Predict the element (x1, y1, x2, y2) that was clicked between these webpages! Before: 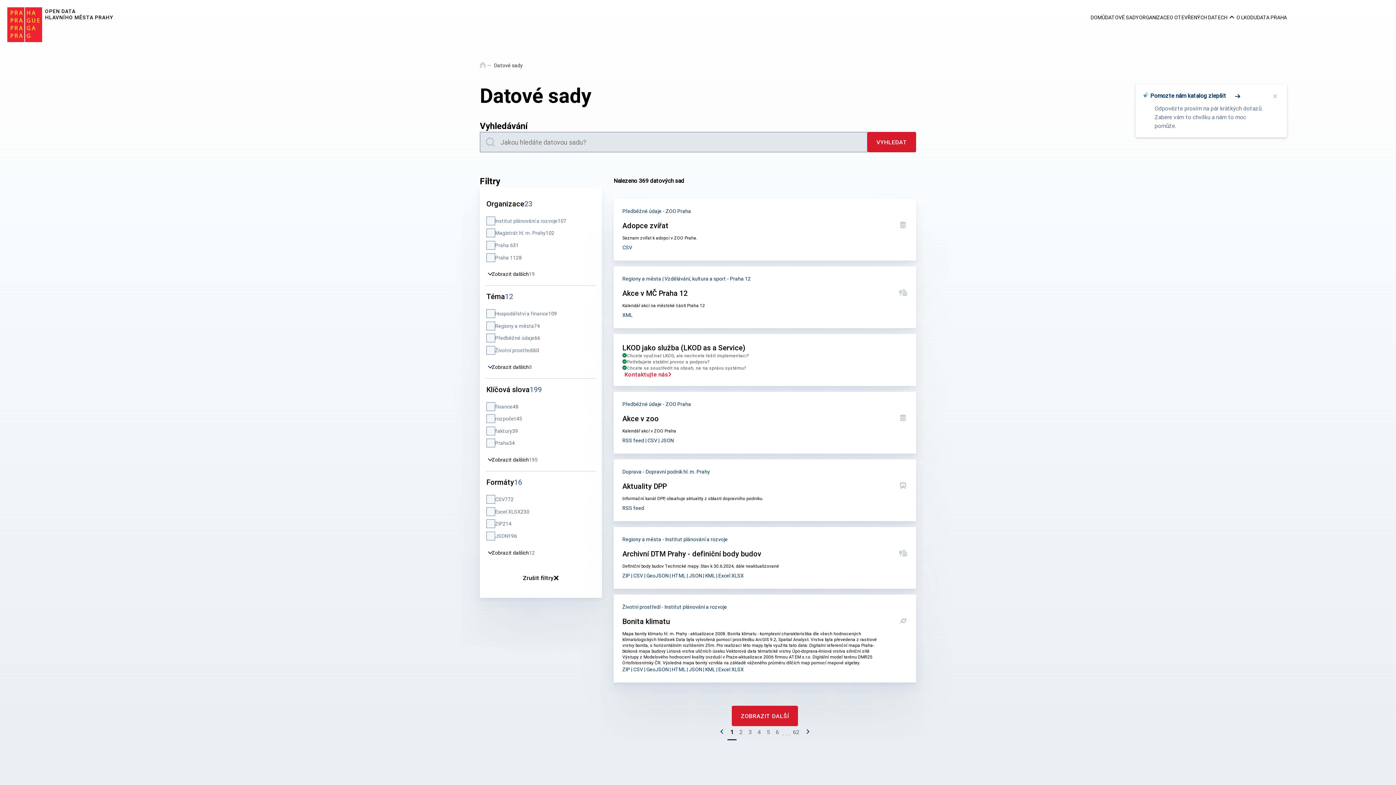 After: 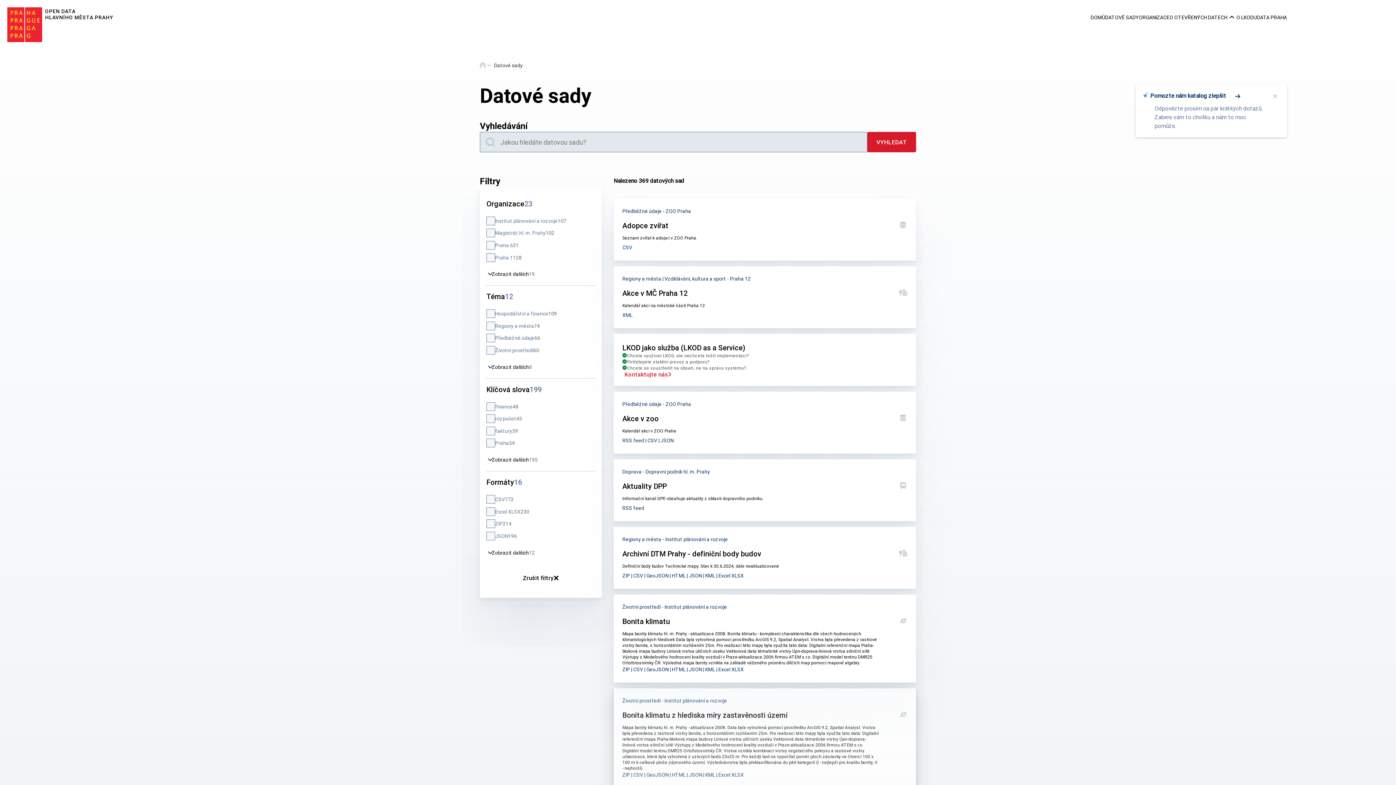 Action: label: Zobrazit další bbox: (731, 706, 798, 726)